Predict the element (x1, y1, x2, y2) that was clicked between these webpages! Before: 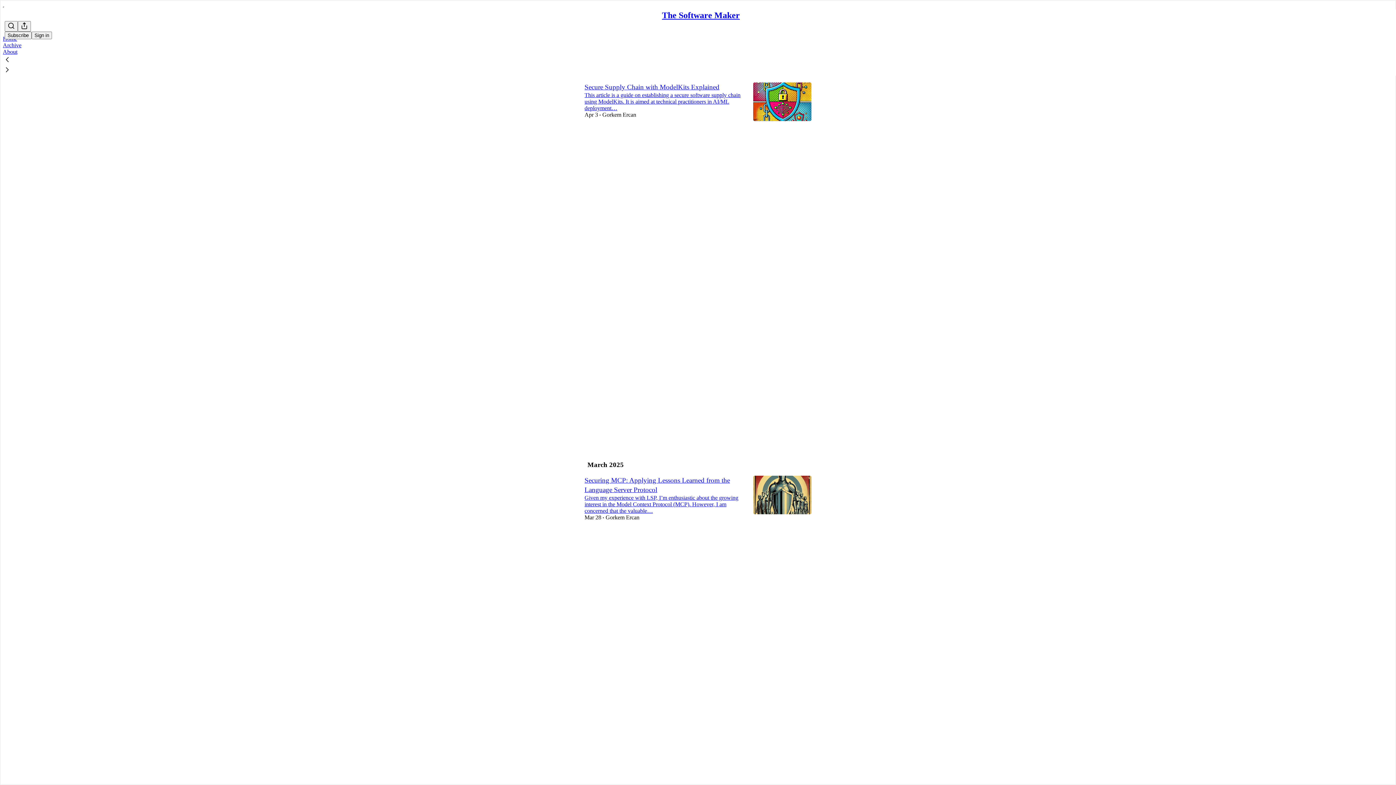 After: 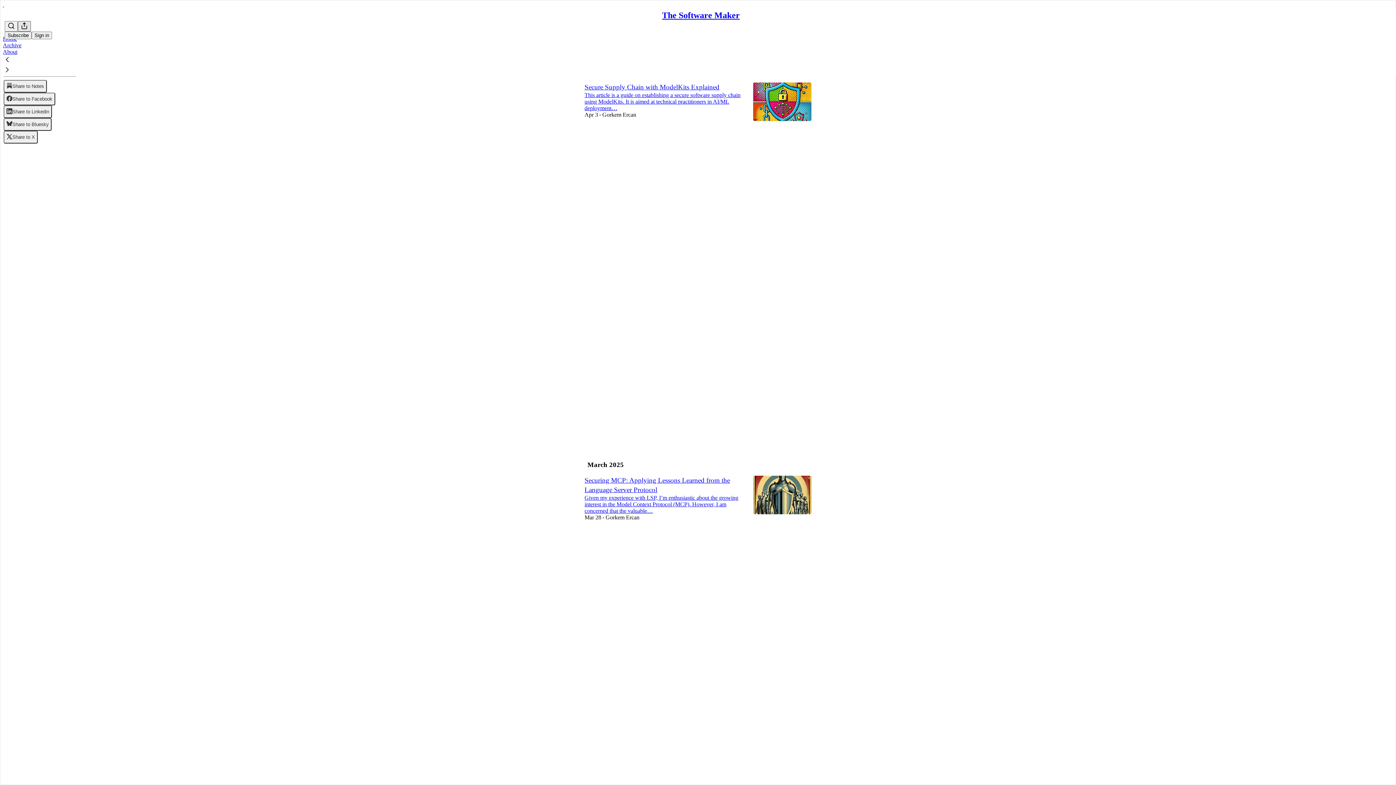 Action: bbox: (17, 21, 30, 31) label: View more